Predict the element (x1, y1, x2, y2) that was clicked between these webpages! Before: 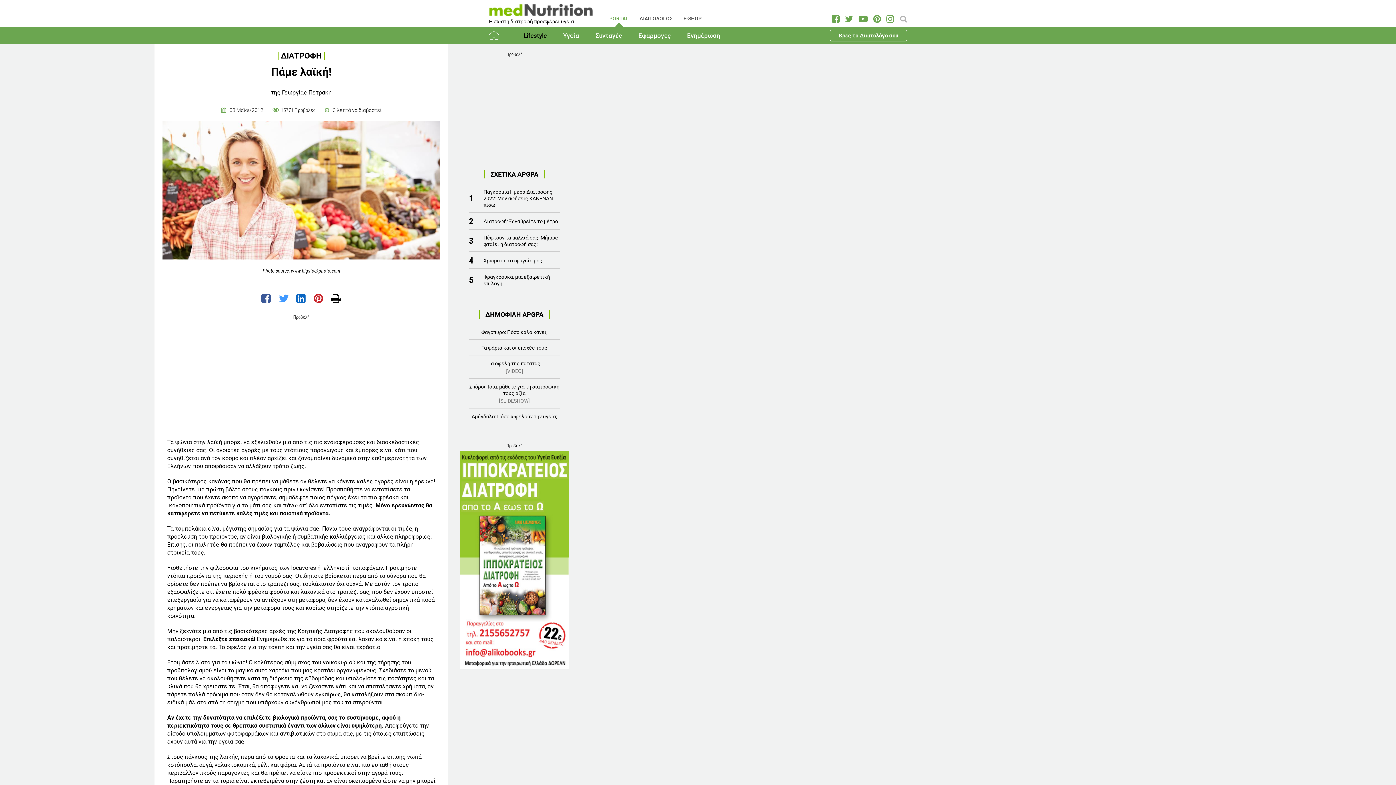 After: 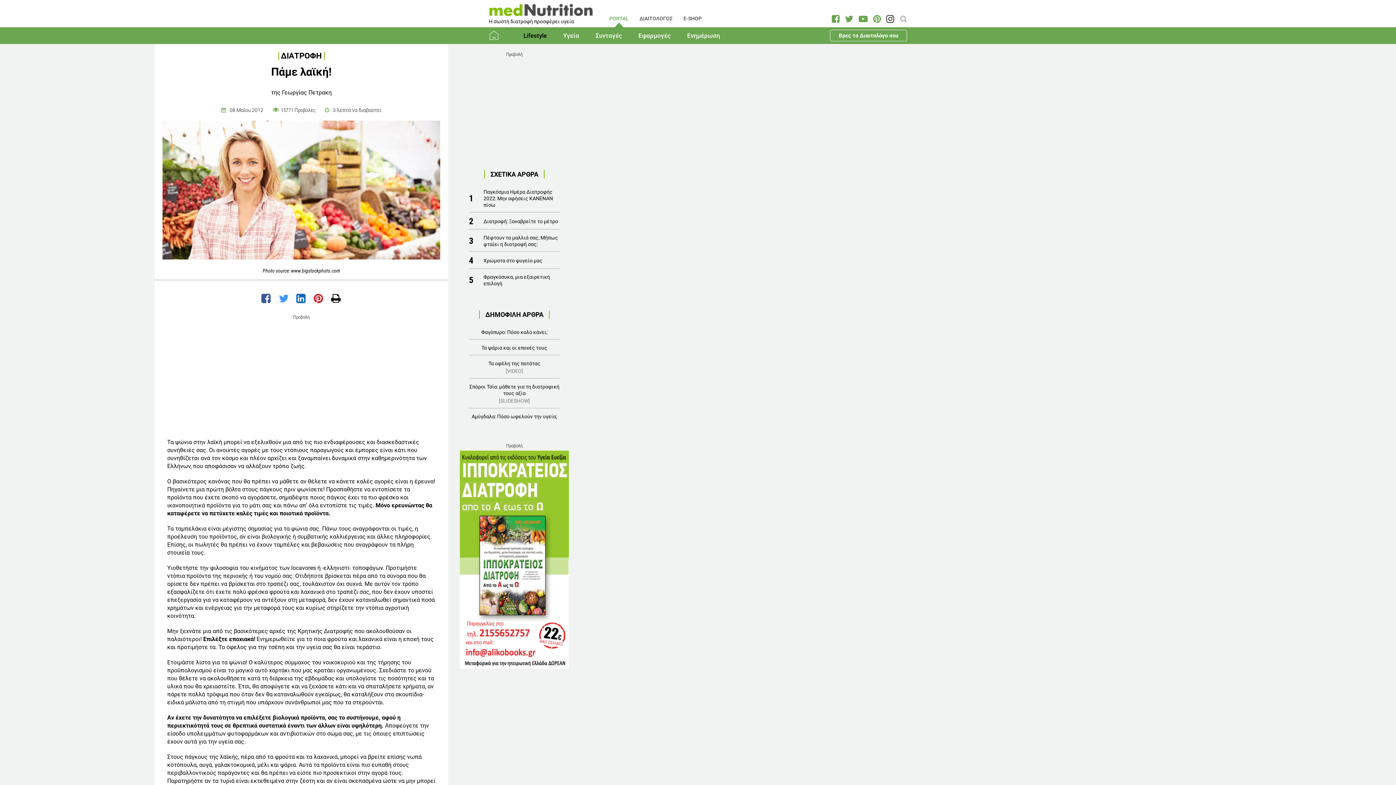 Action: bbox: (886, 14, 894, 23)